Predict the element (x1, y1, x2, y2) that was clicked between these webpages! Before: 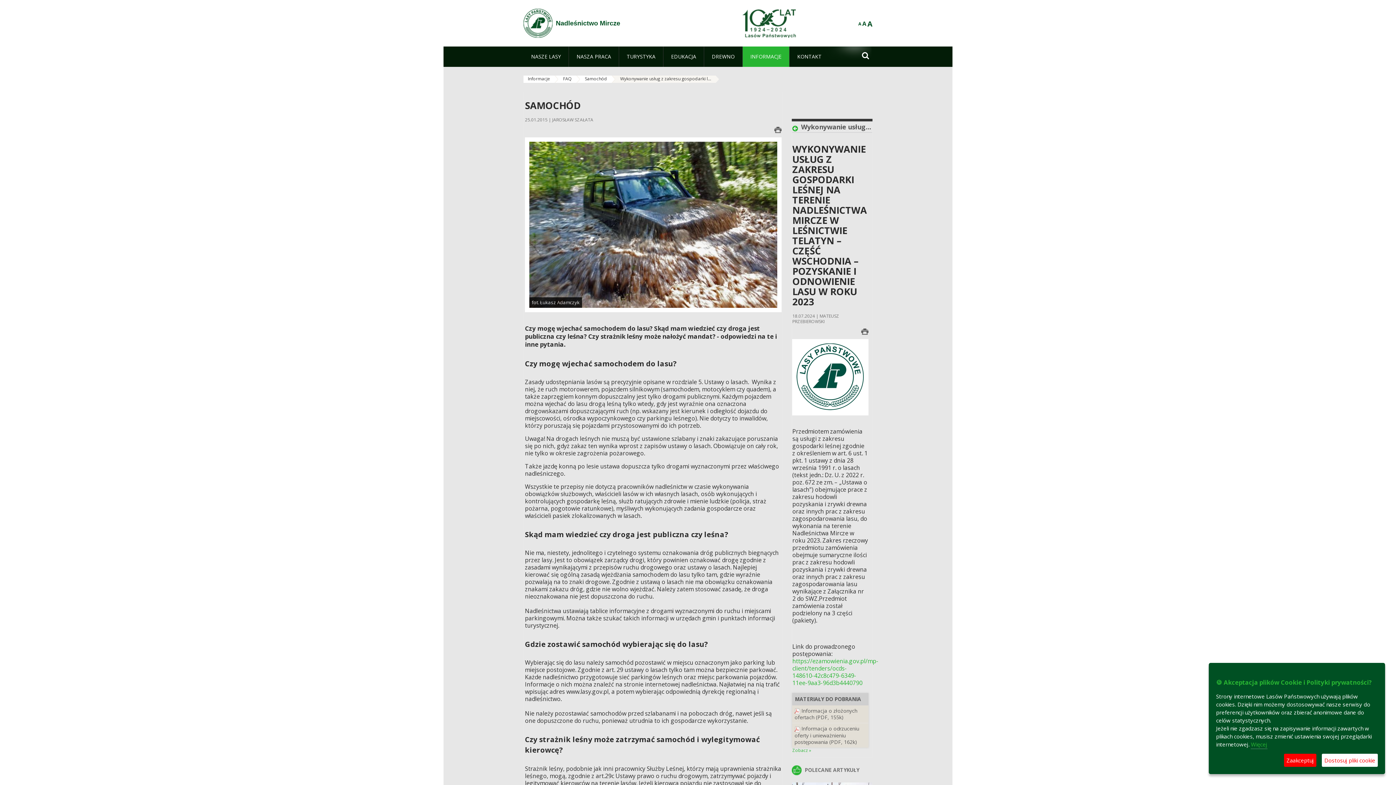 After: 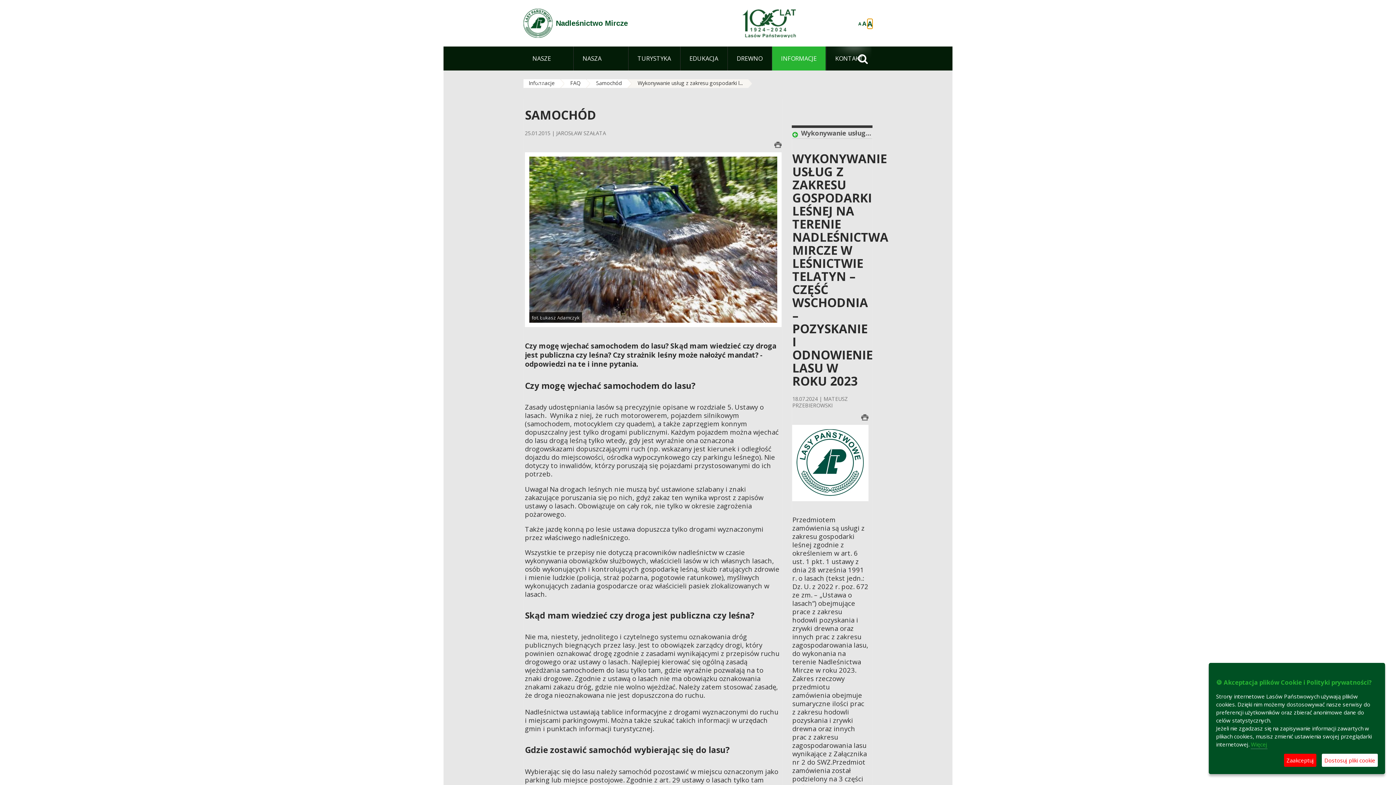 Action: label: A bbox: (867, 19, 872, 27)